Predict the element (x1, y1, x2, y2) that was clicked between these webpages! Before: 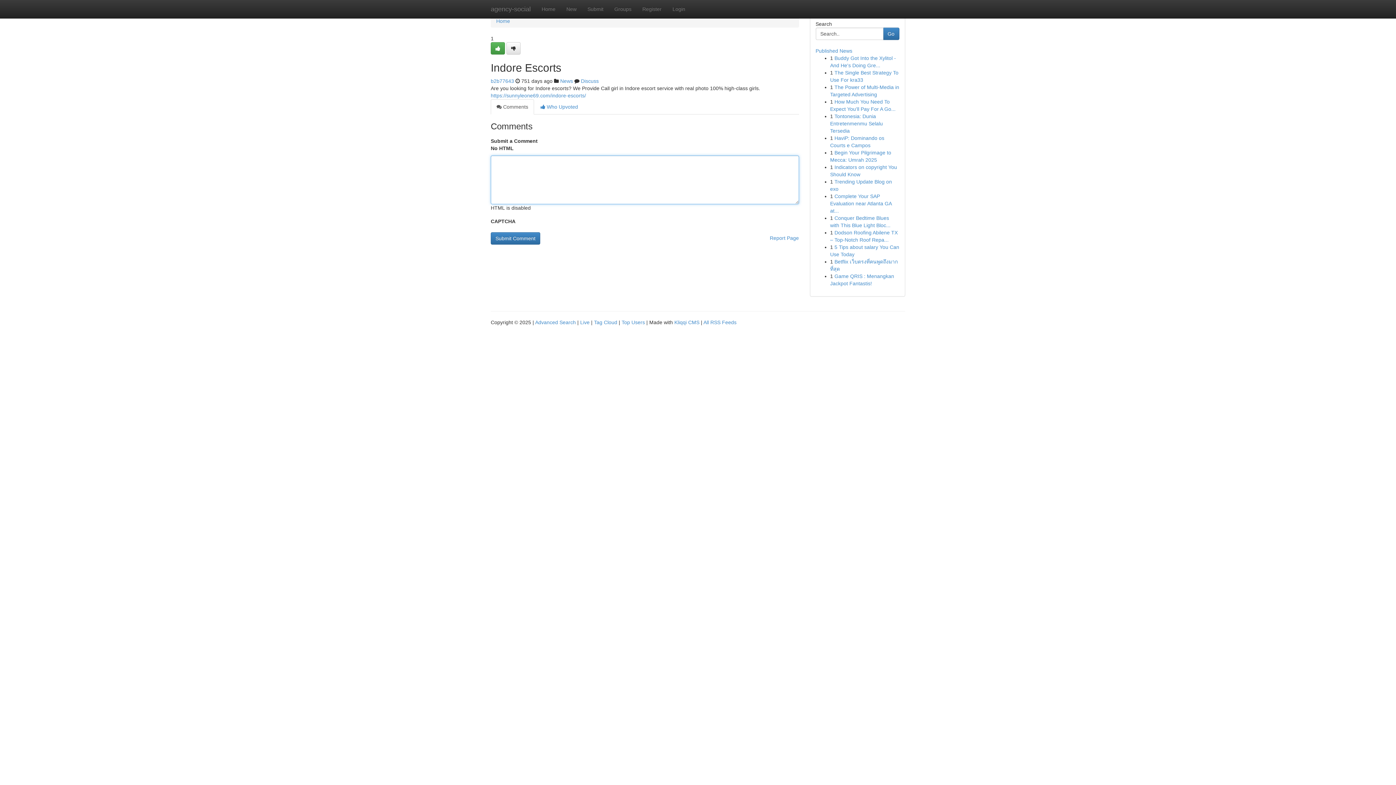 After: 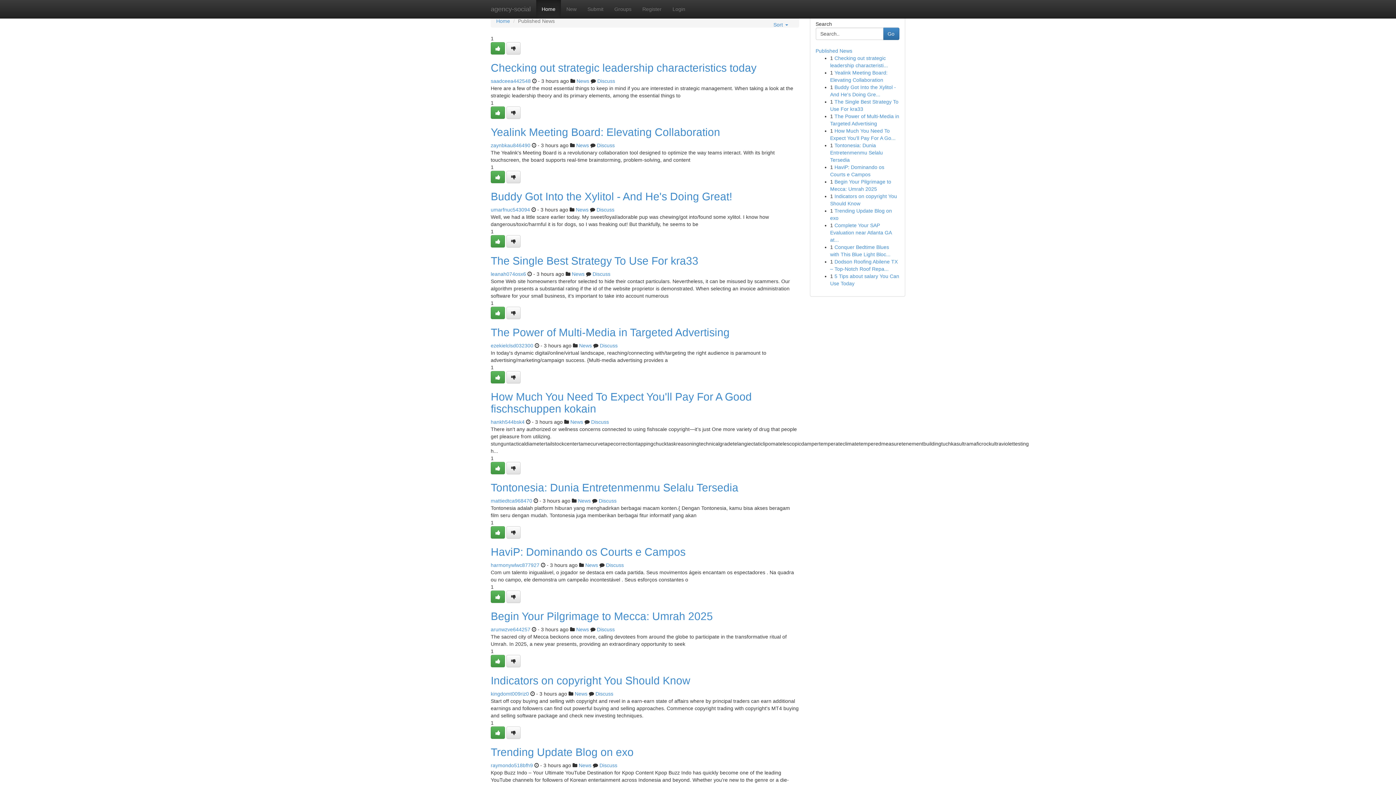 Action: bbox: (621, 319, 645, 325) label: Top Users